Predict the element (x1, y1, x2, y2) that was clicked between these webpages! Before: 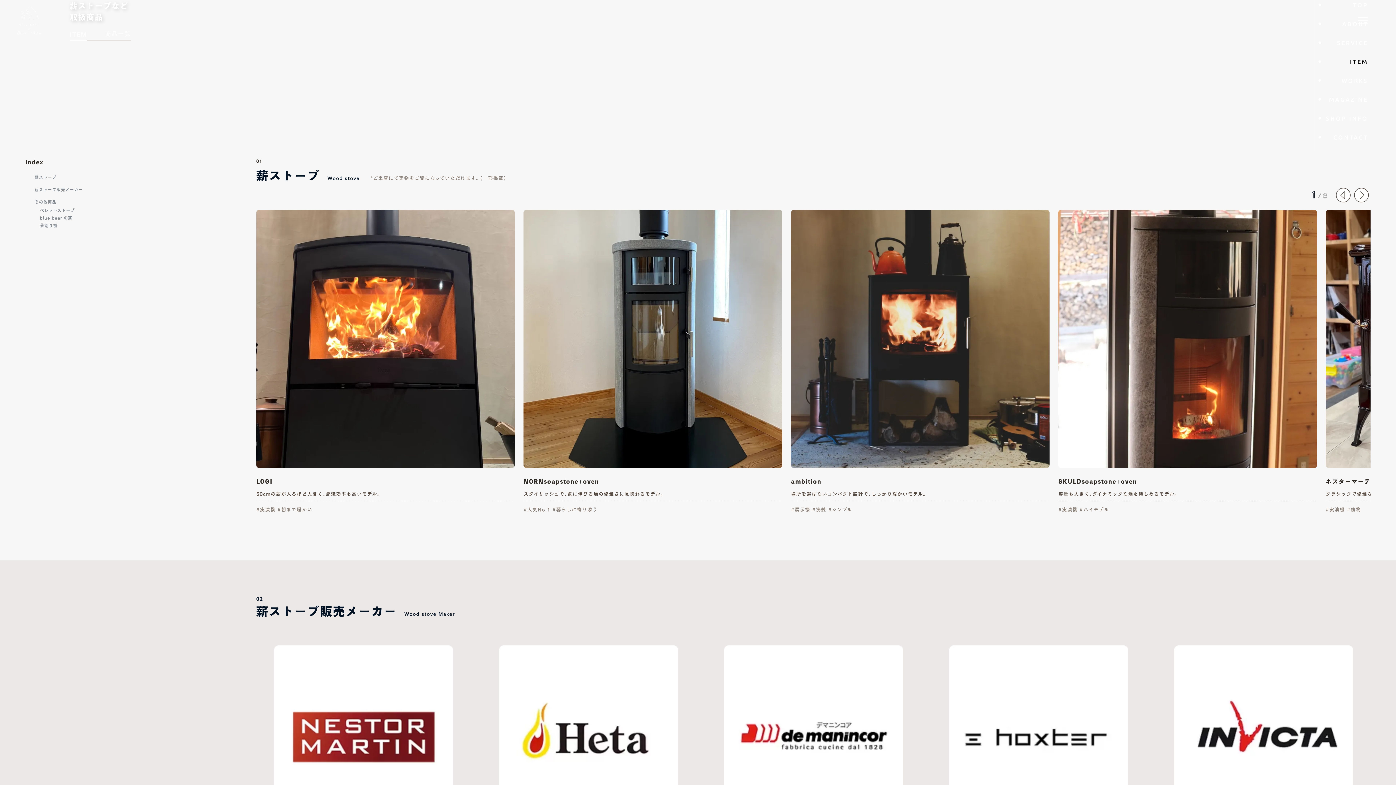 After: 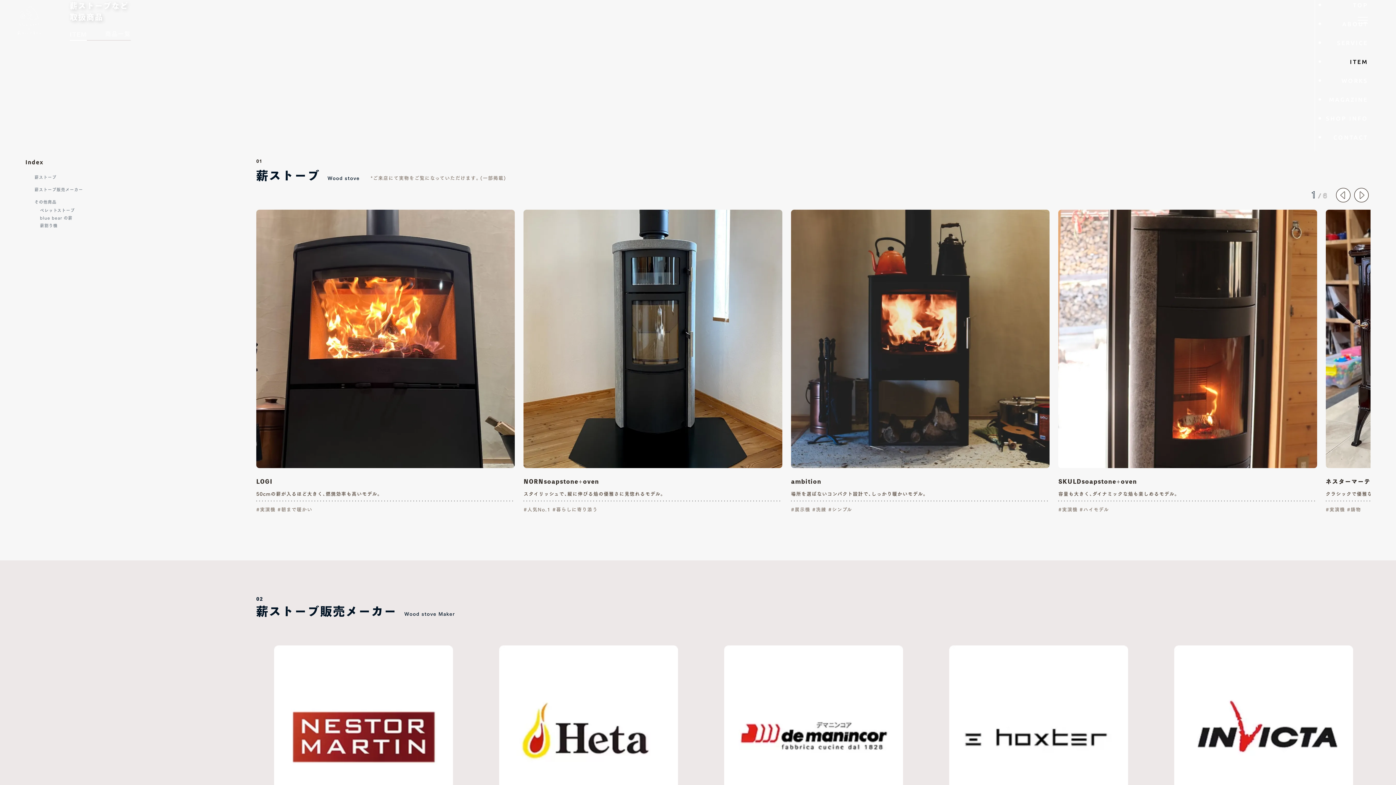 Action: bbox: (1326, 58, 1368, 64) label: ITEM